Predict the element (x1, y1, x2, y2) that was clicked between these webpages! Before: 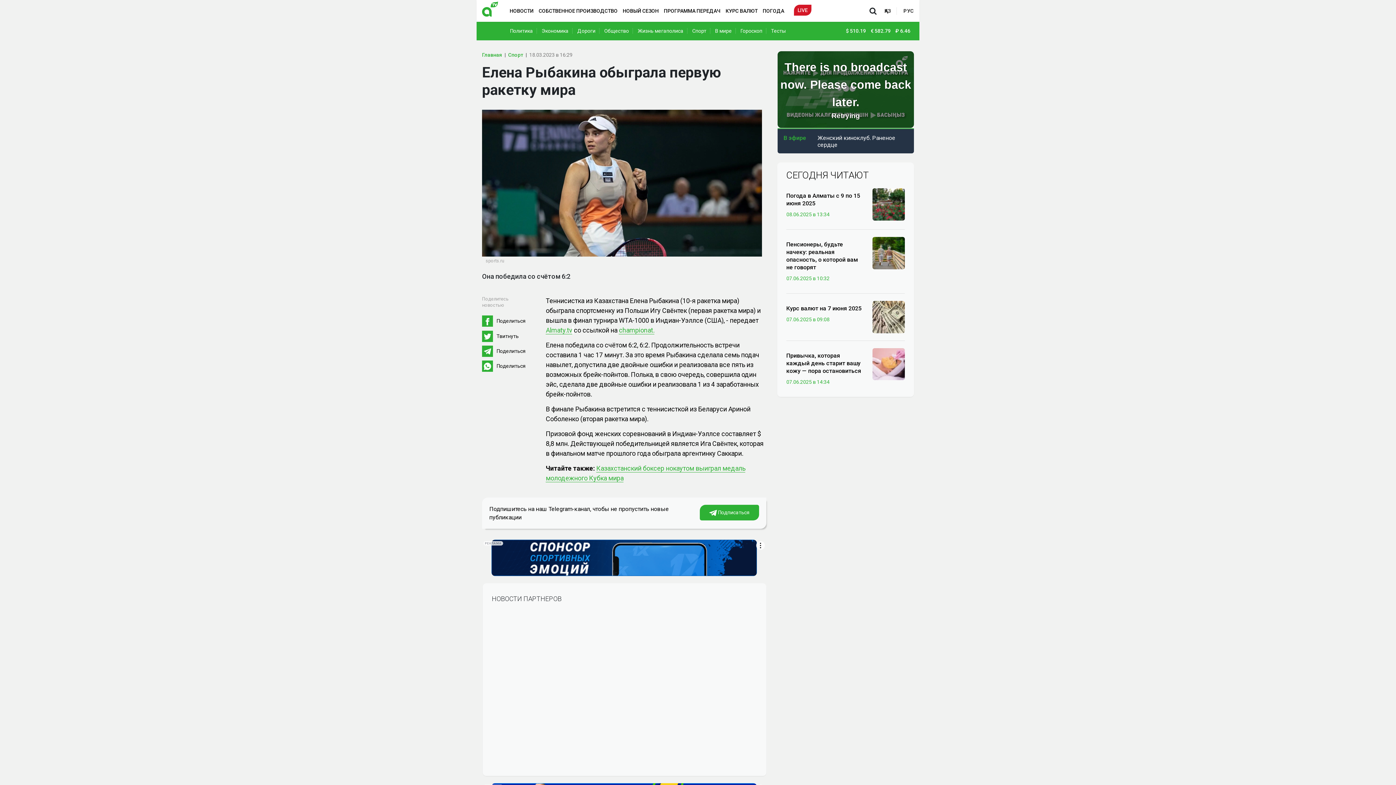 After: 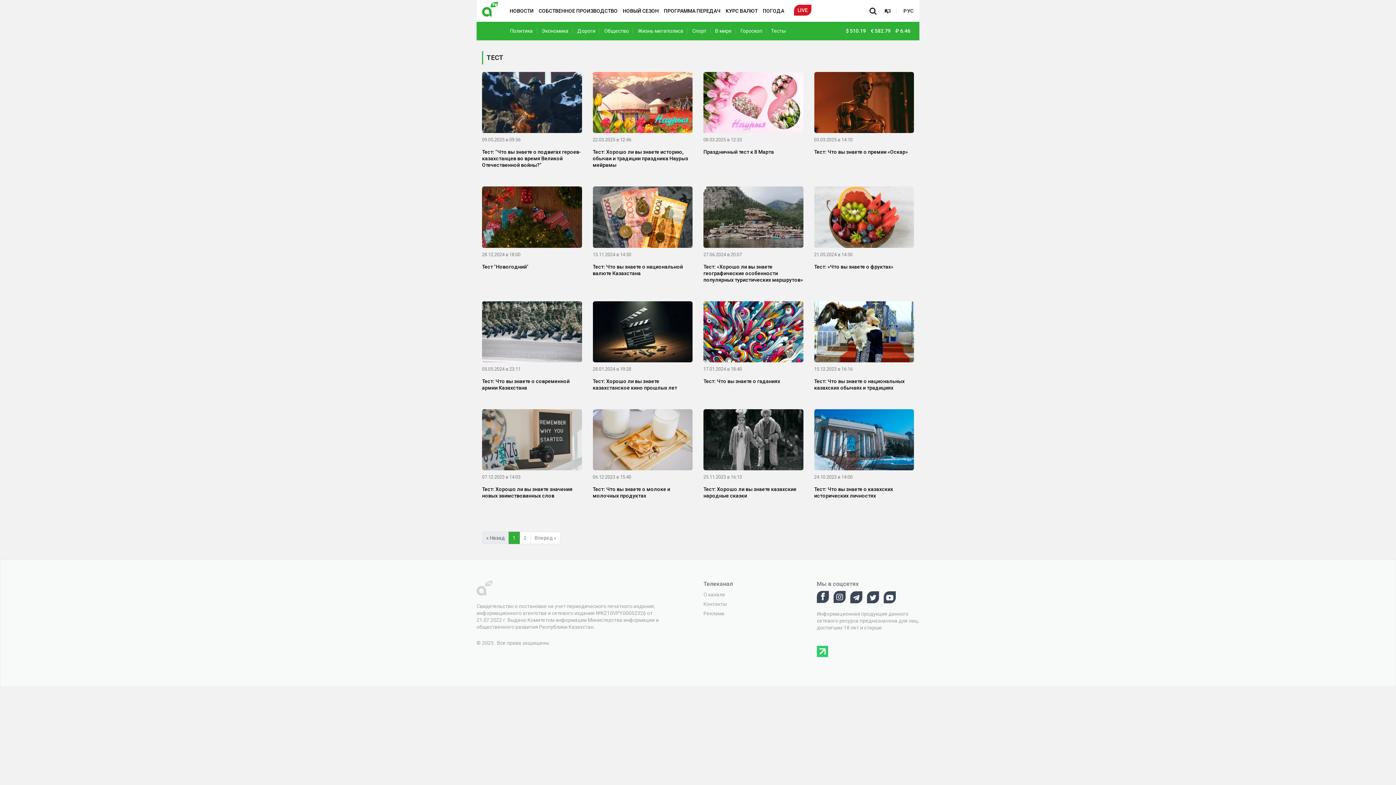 Action: label: Тесты bbox: (771, 28, 789, 33)